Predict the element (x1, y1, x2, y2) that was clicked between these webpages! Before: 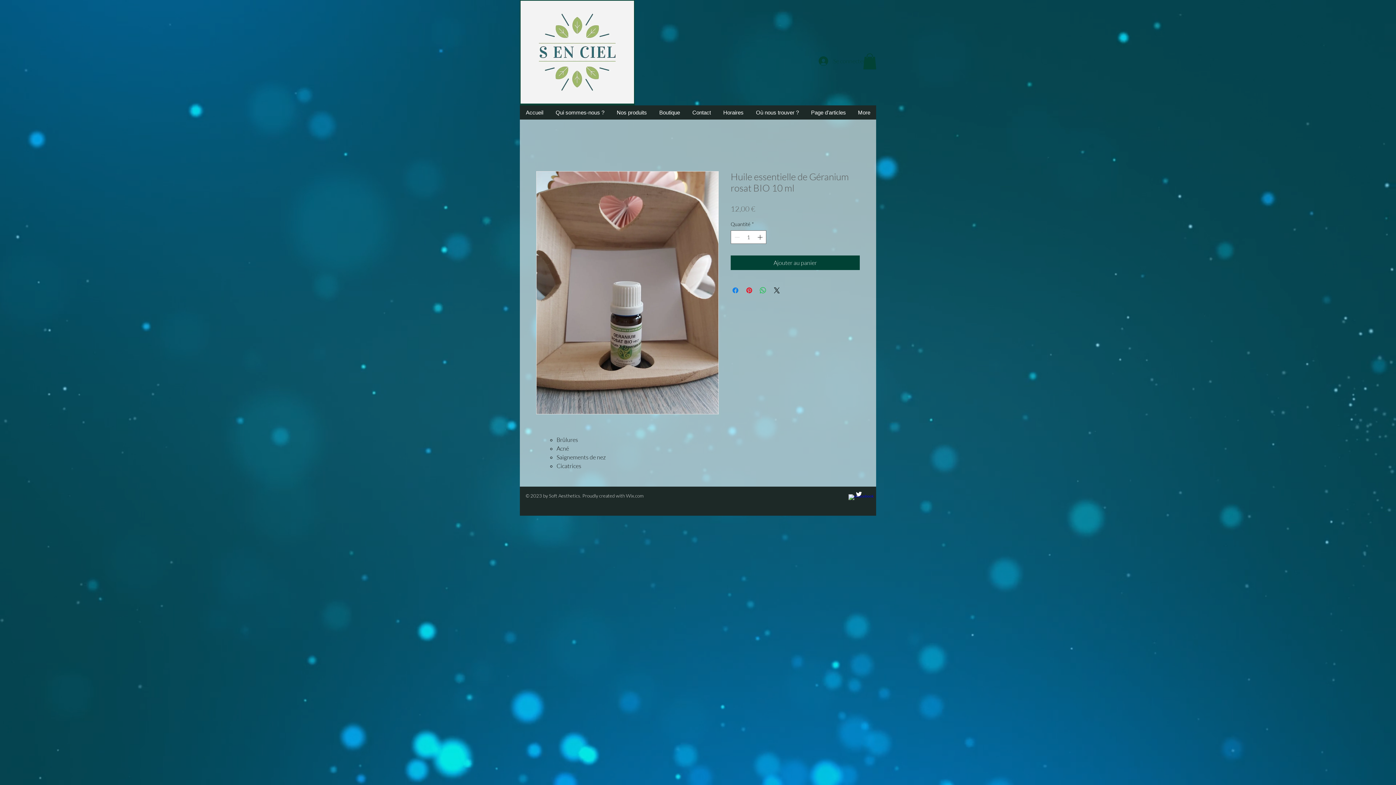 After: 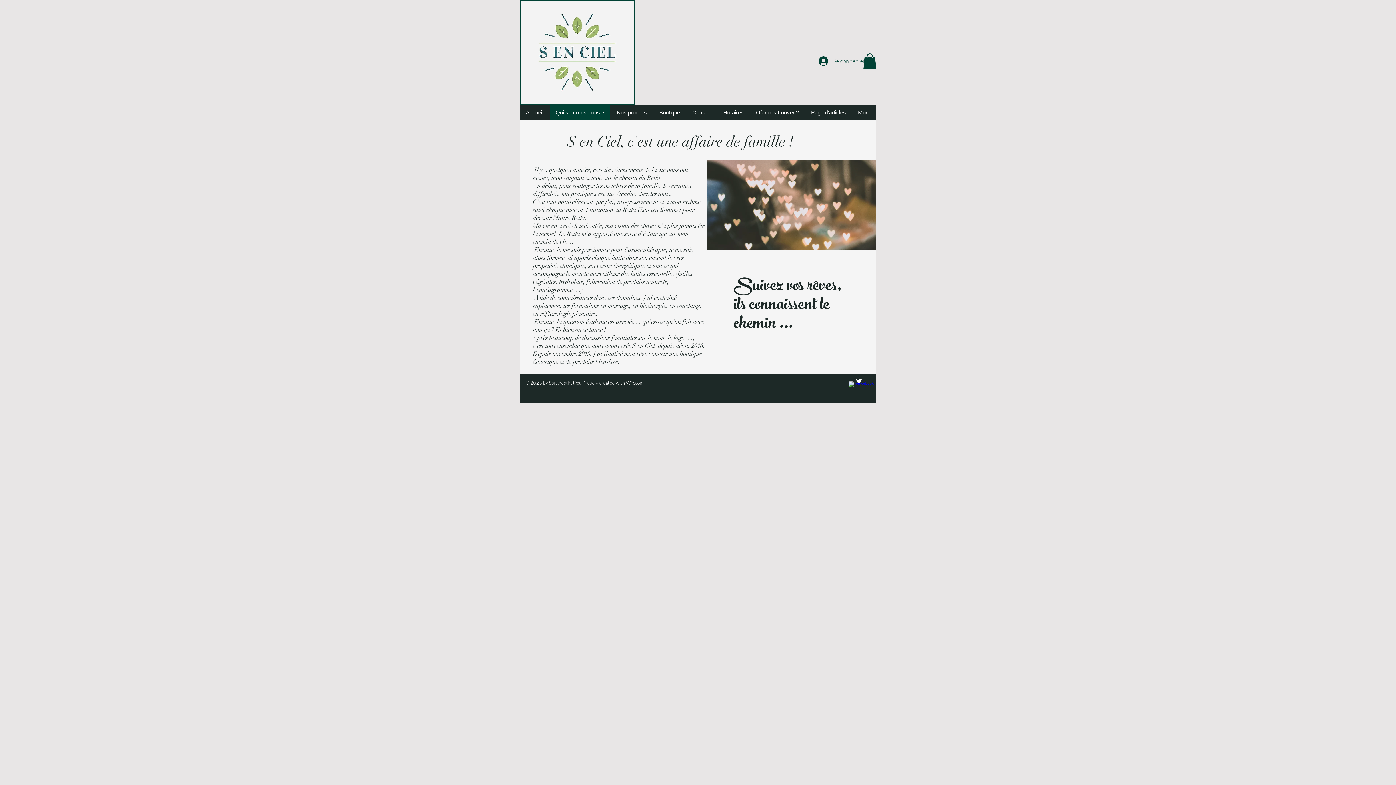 Action: label: Qui sommes-nous ? bbox: (549, 105, 610, 119)